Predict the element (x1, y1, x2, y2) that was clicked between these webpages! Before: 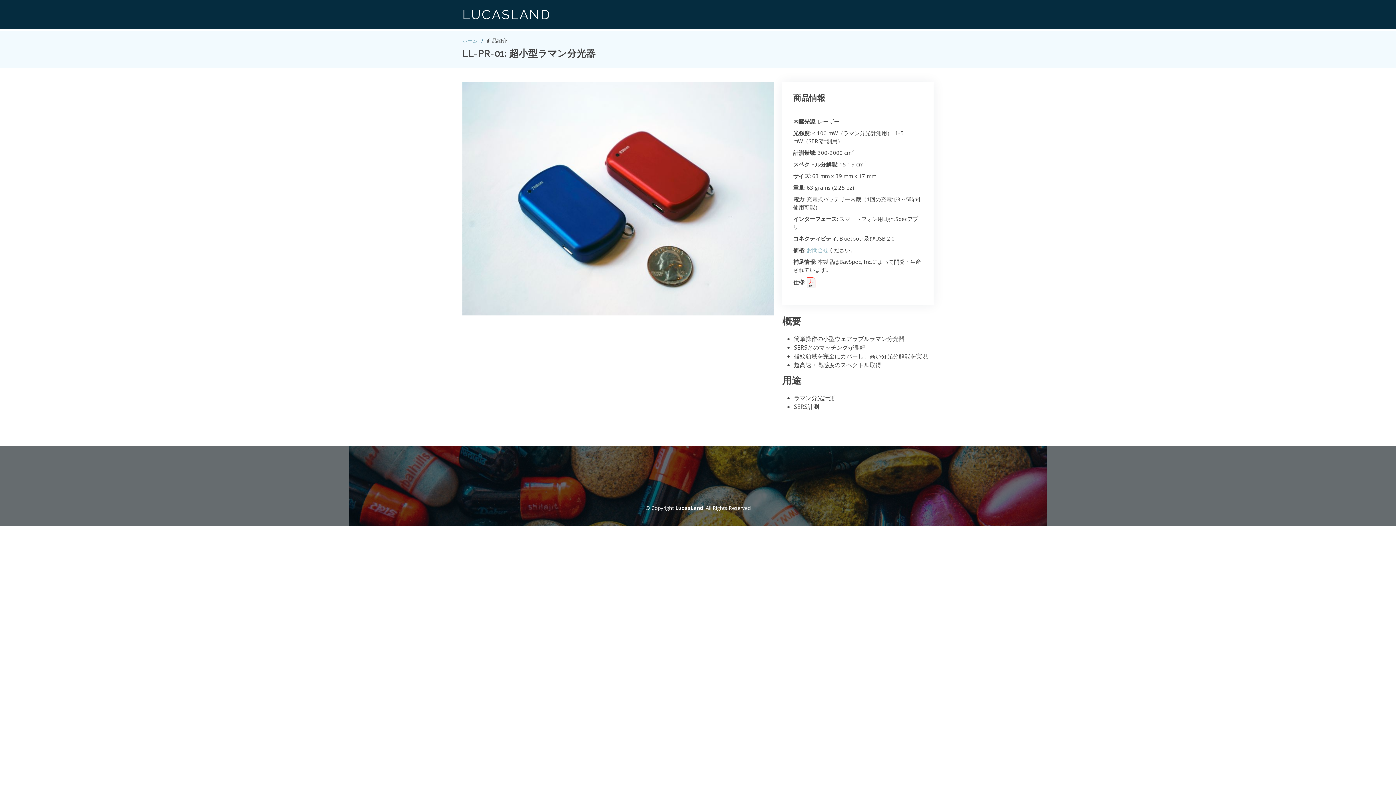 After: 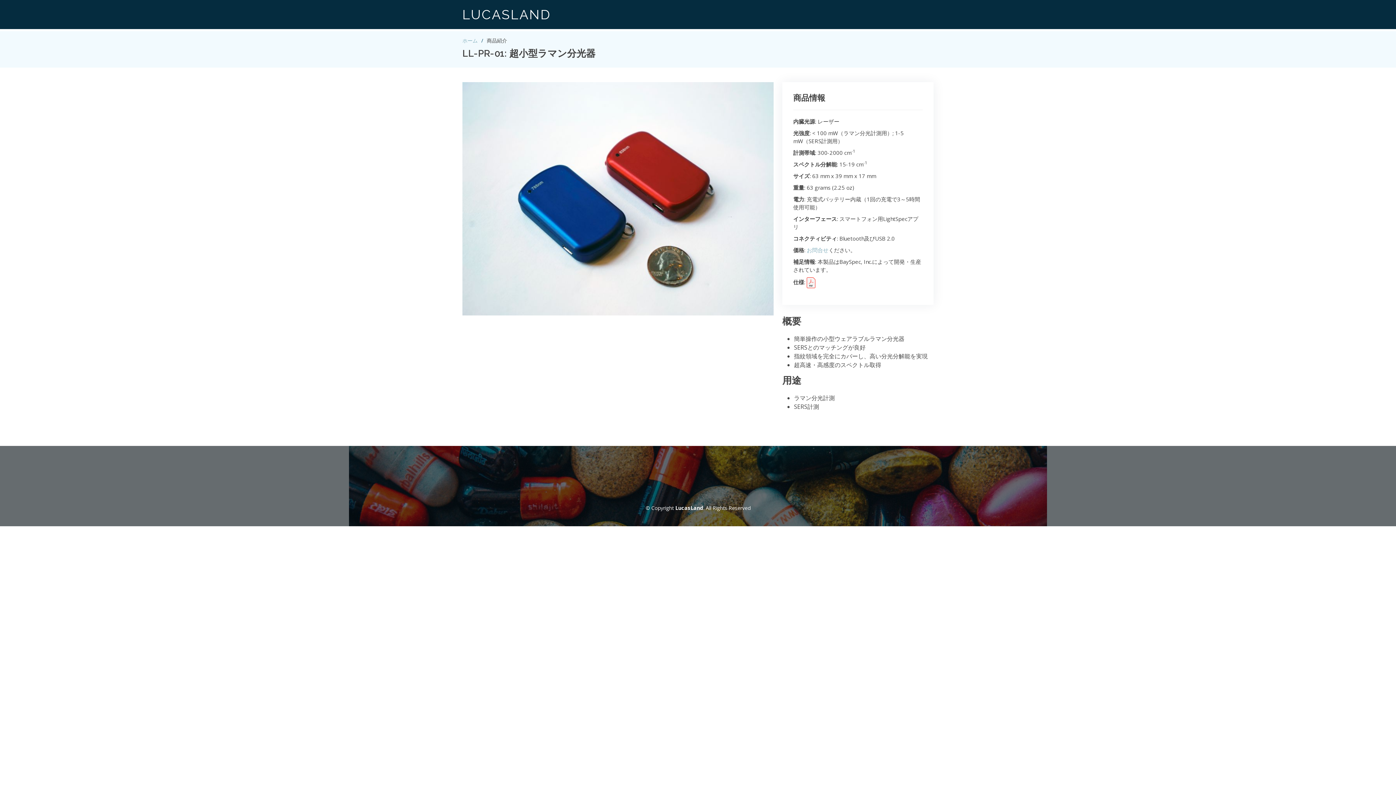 Action: bbox: (806, 278, 815, 285)